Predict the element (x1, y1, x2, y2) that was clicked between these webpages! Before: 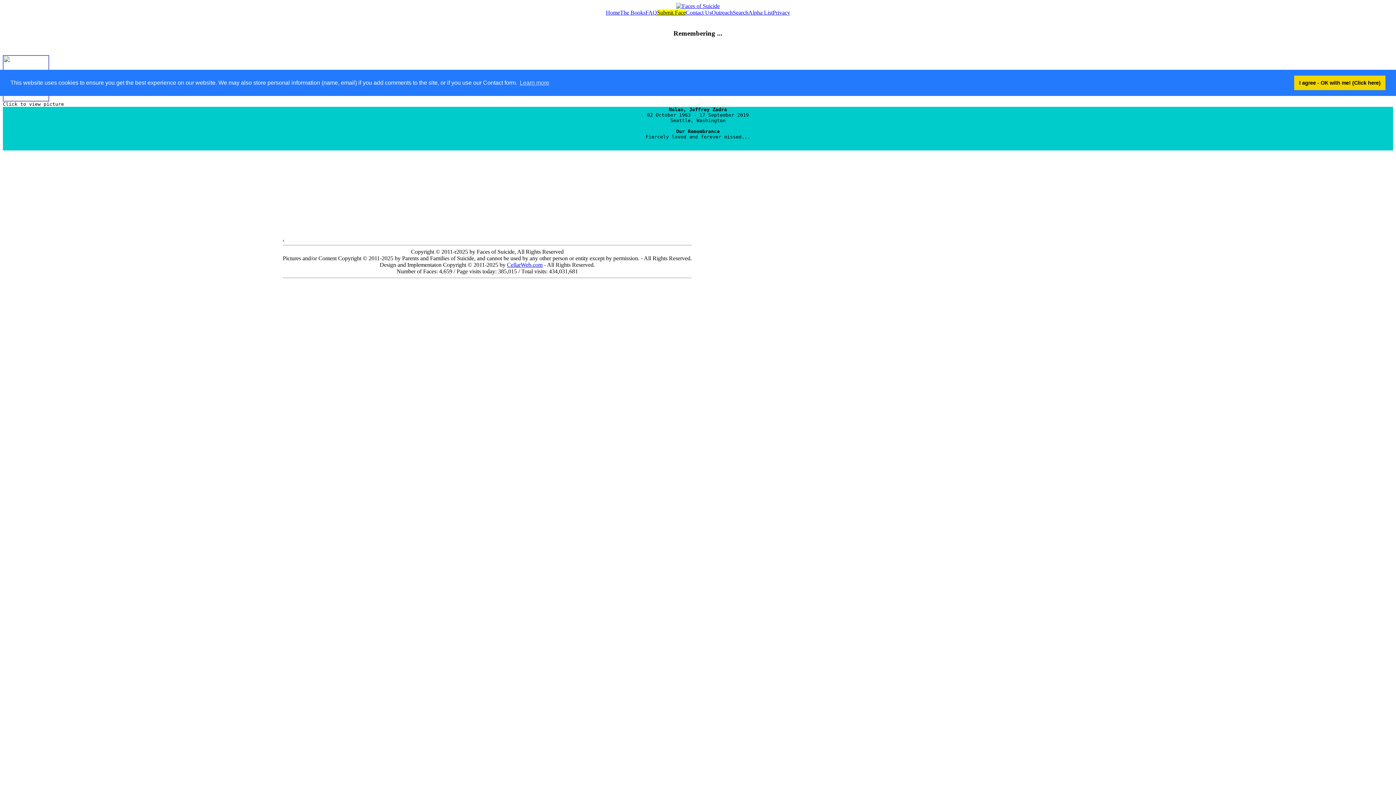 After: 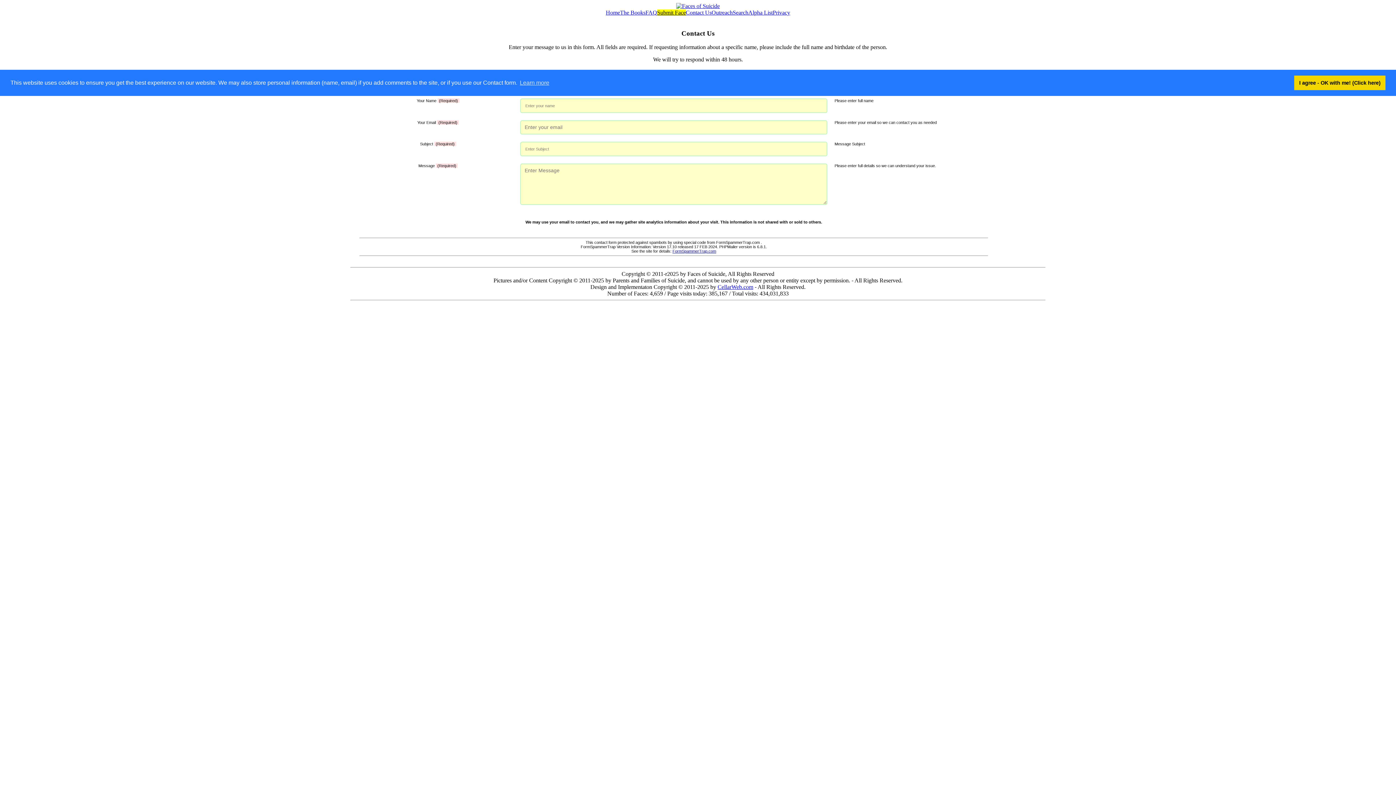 Action: bbox: (686, 9, 711, 15) label: Contact Us